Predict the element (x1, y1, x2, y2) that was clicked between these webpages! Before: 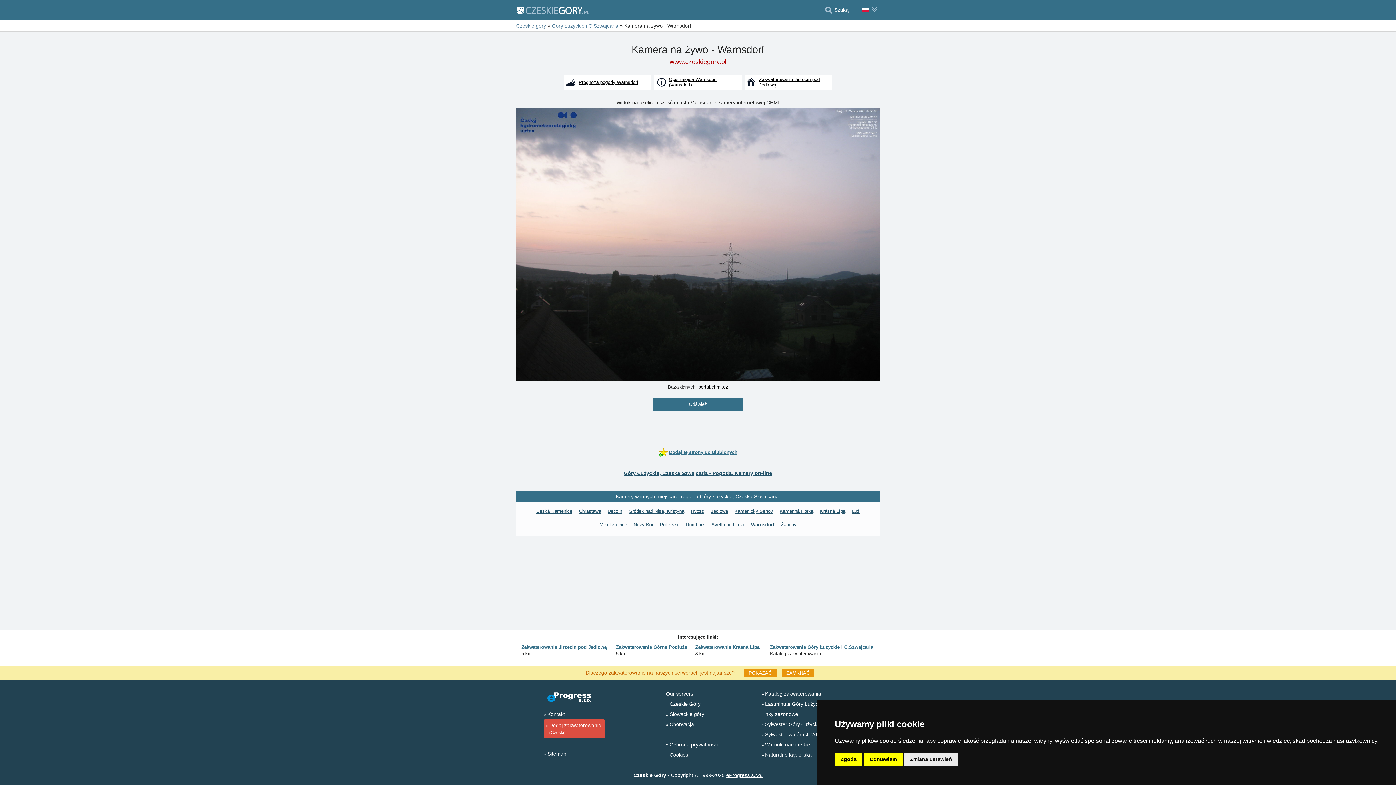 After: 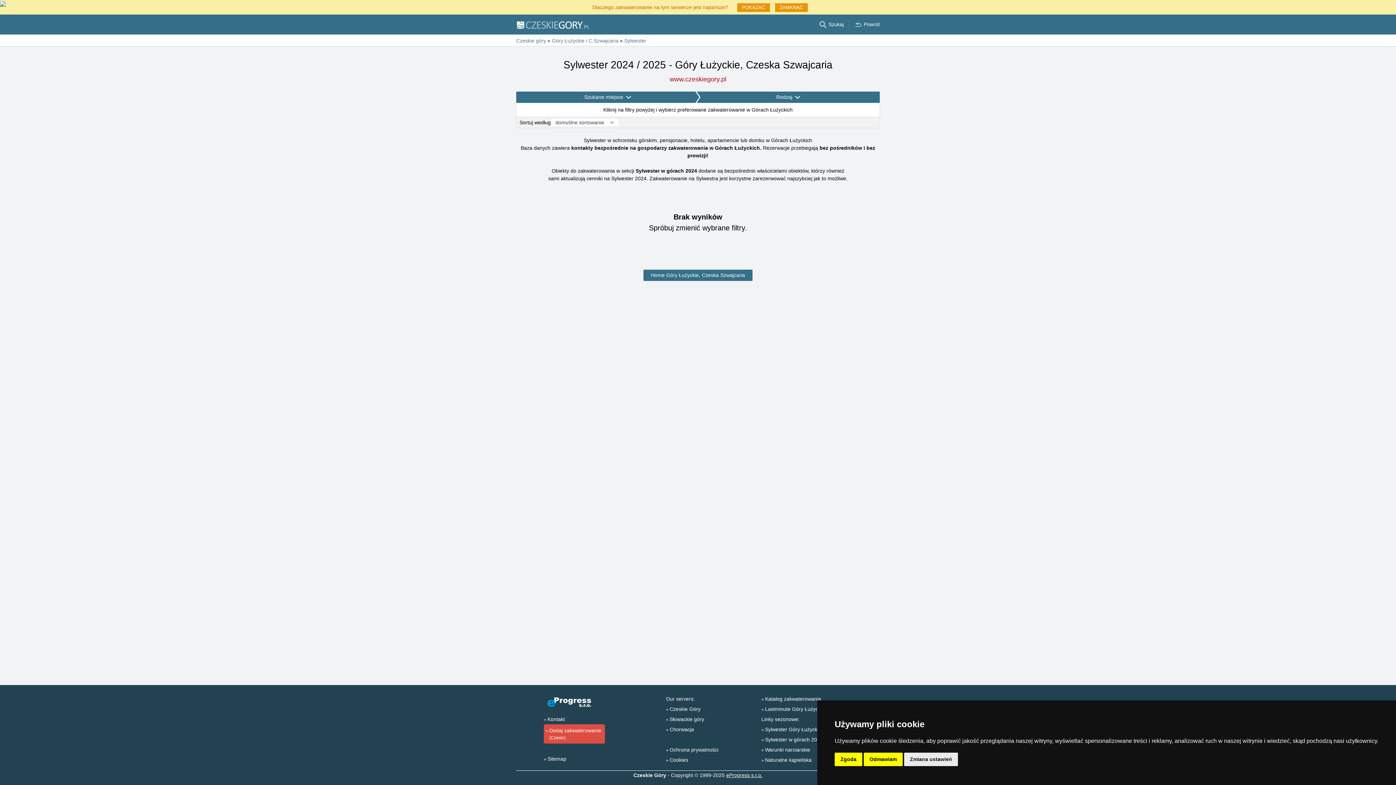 Action: label: Sylwester Góry Łużyckie i C.Szwajcaria bbox: (761, 721, 855, 727)